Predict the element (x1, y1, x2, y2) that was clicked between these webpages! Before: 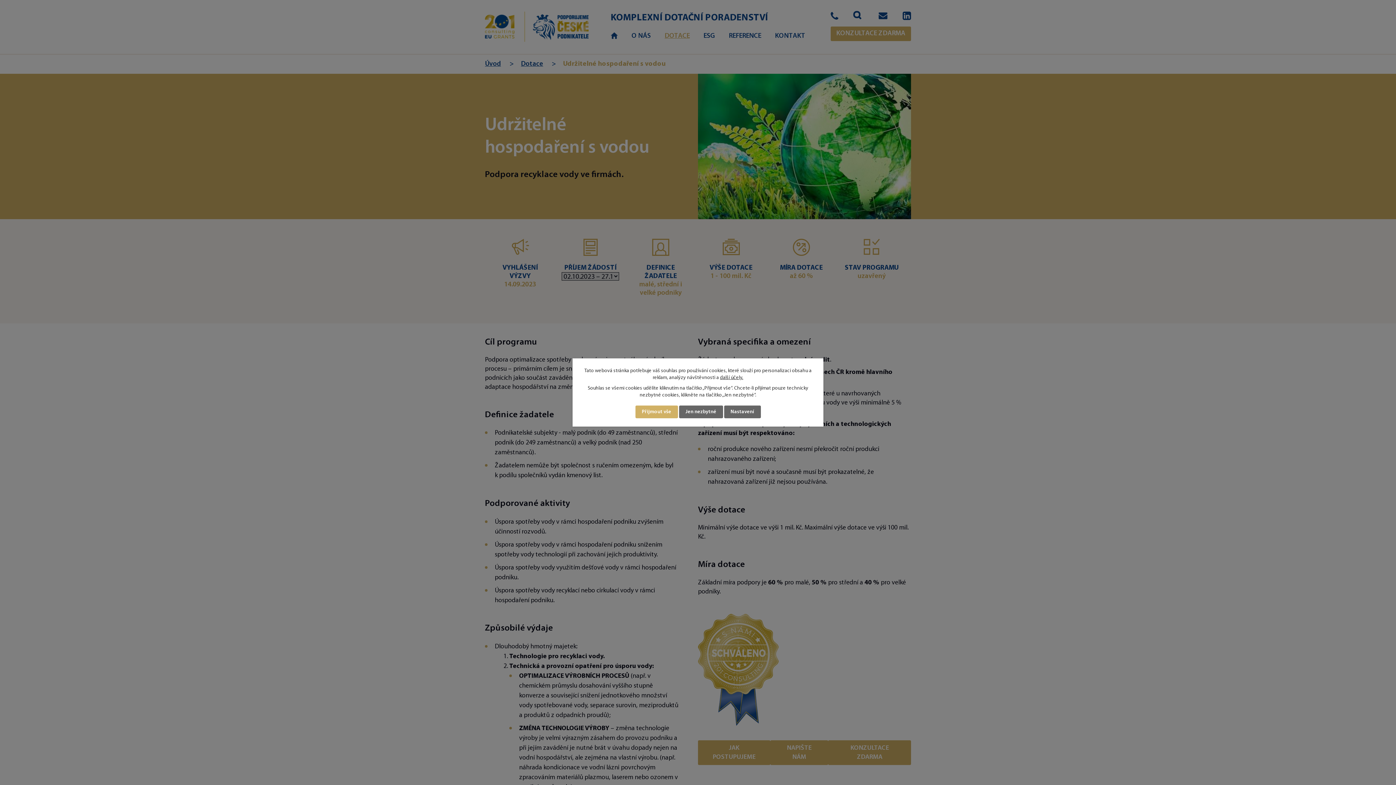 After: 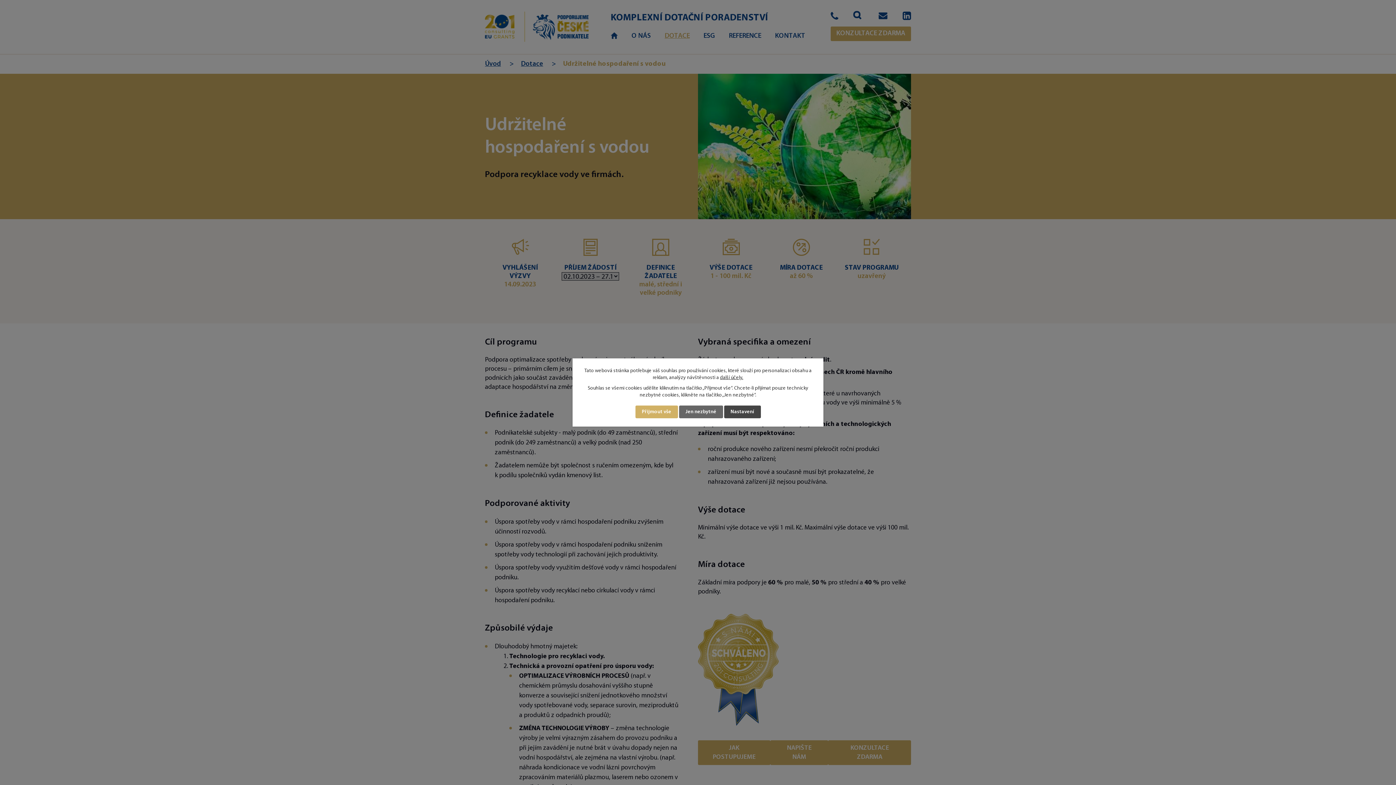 Action: bbox: (724, 405, 760, 418) label: Nastavení